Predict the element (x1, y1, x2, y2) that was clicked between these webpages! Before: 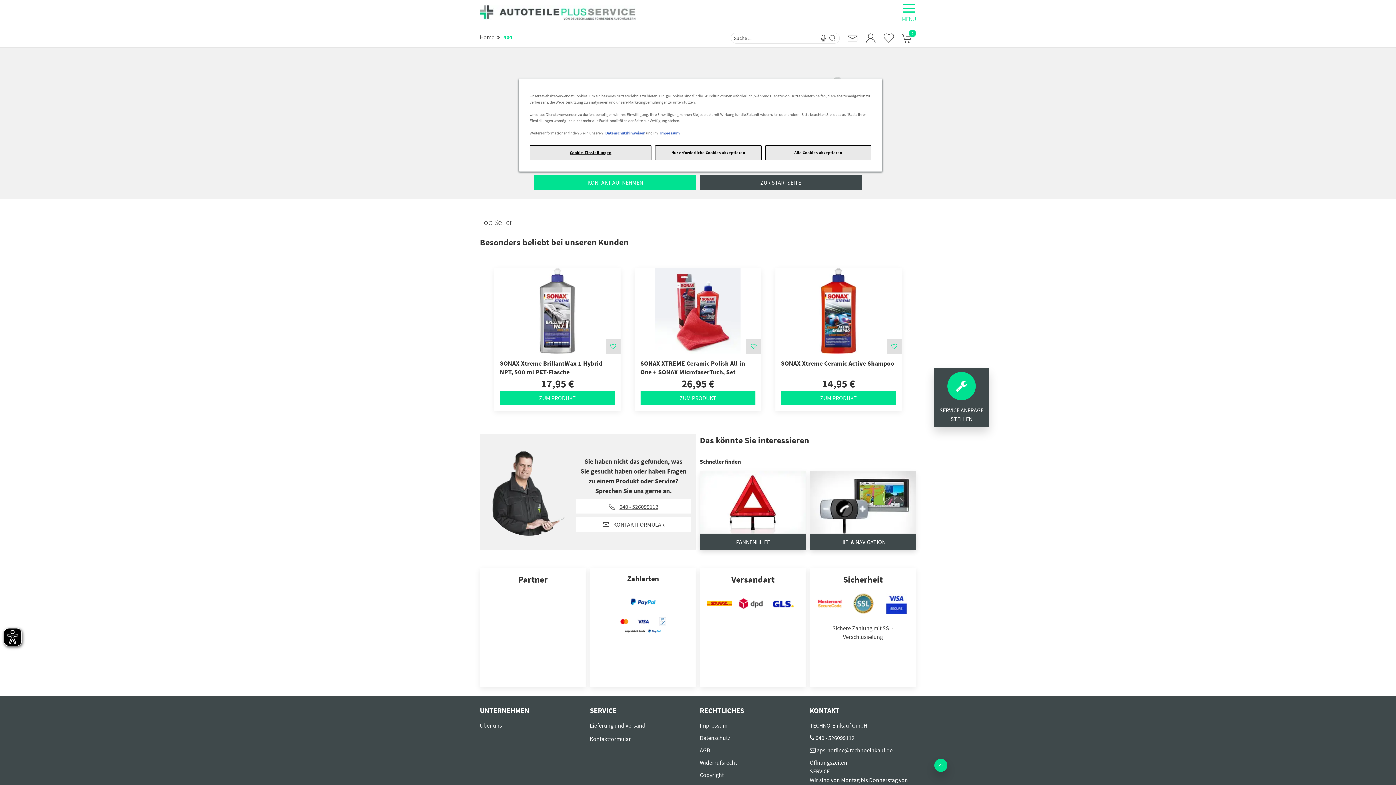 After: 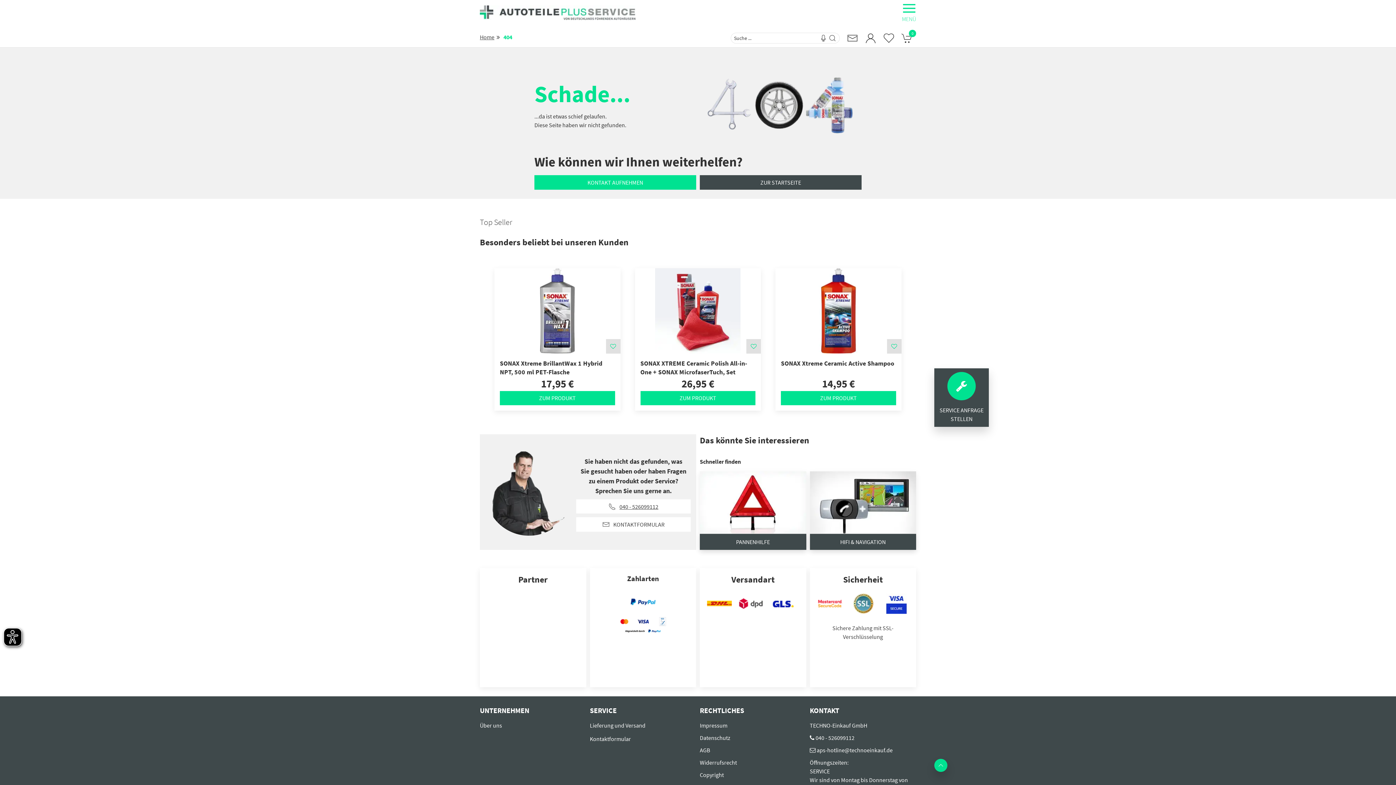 Action: bbox: (655, 145, 761, 160) label: Nur erforderliche Cookies akzeptieren